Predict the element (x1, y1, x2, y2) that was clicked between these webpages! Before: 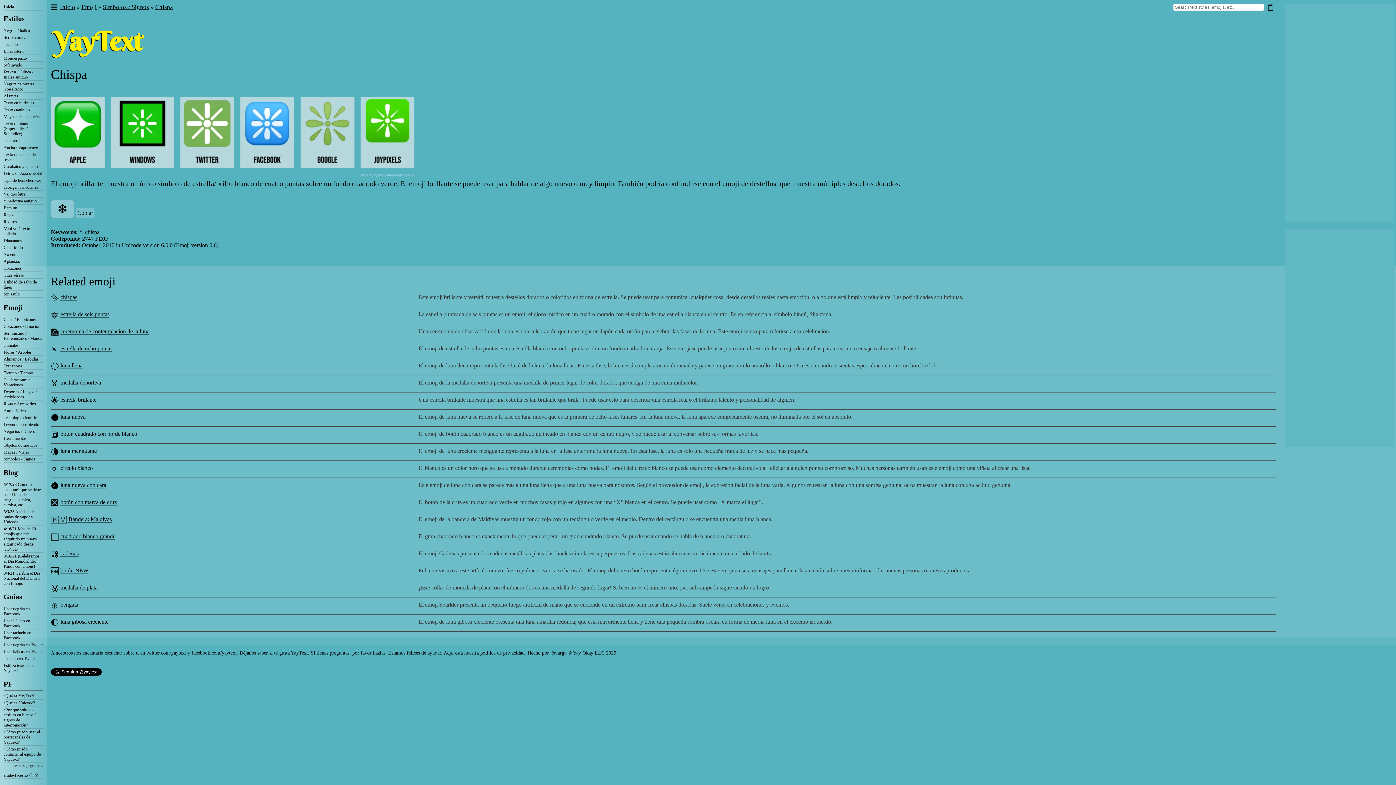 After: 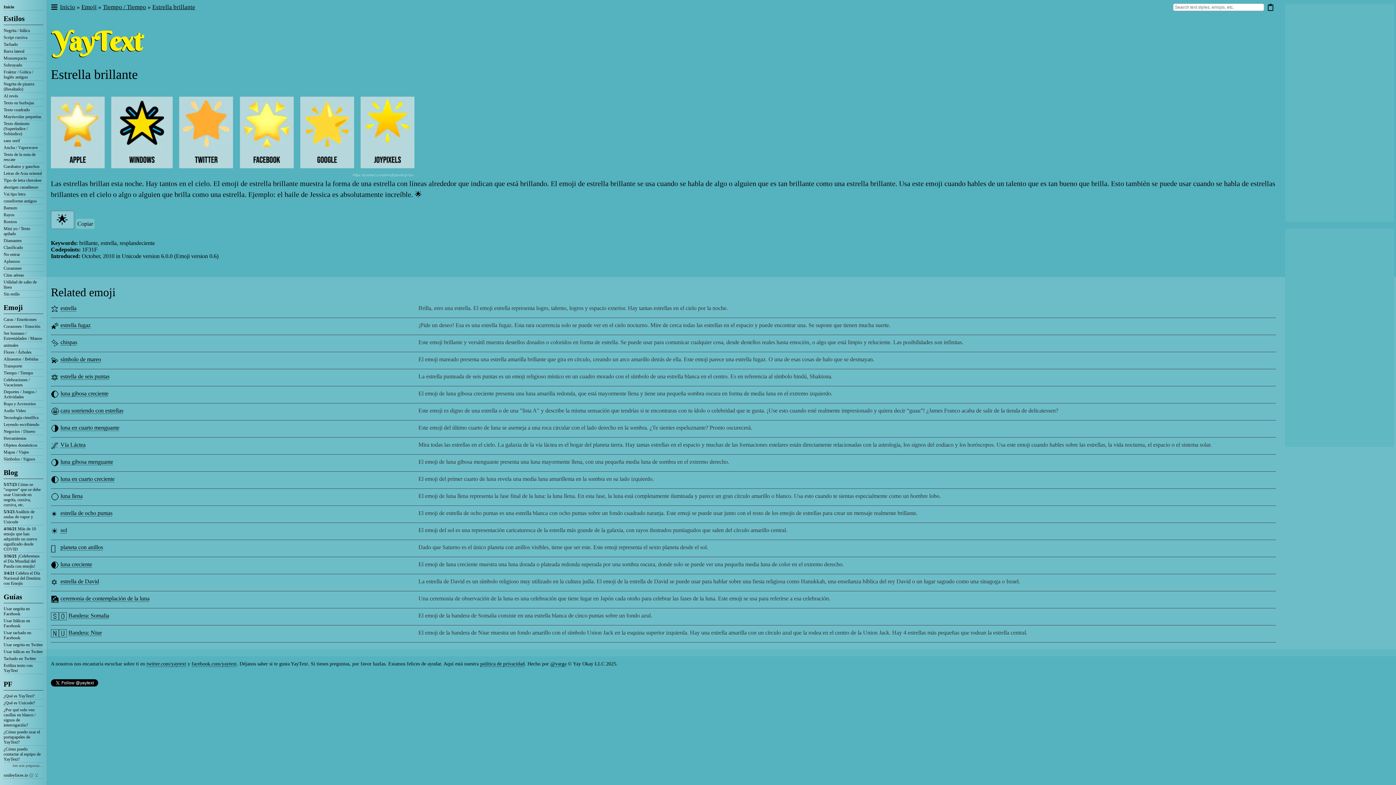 Action: label: estrella brillante bbox: (60, 396, 96, 403)